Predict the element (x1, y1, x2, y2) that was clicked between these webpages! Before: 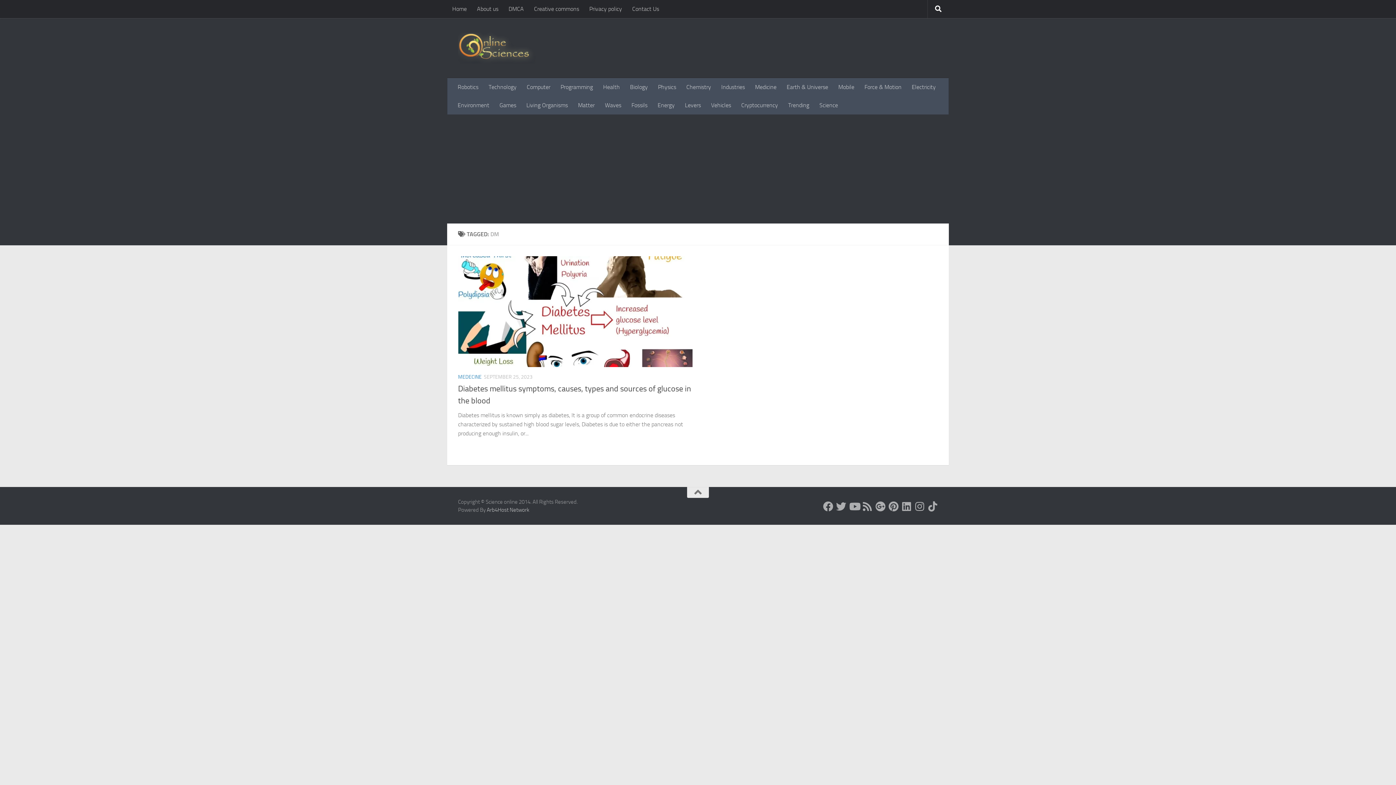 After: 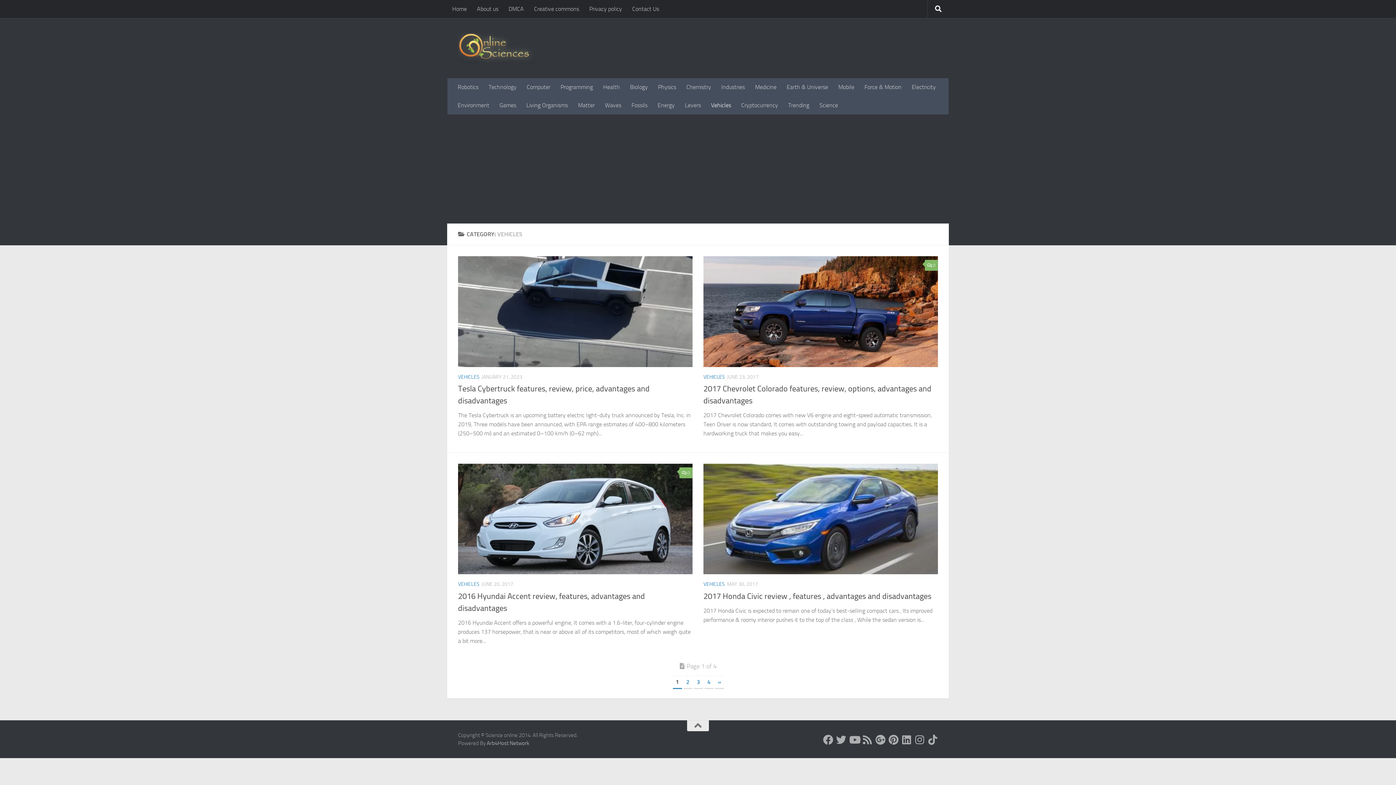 Action: bbox: (706, 96, 736, 114) label: Vehicles